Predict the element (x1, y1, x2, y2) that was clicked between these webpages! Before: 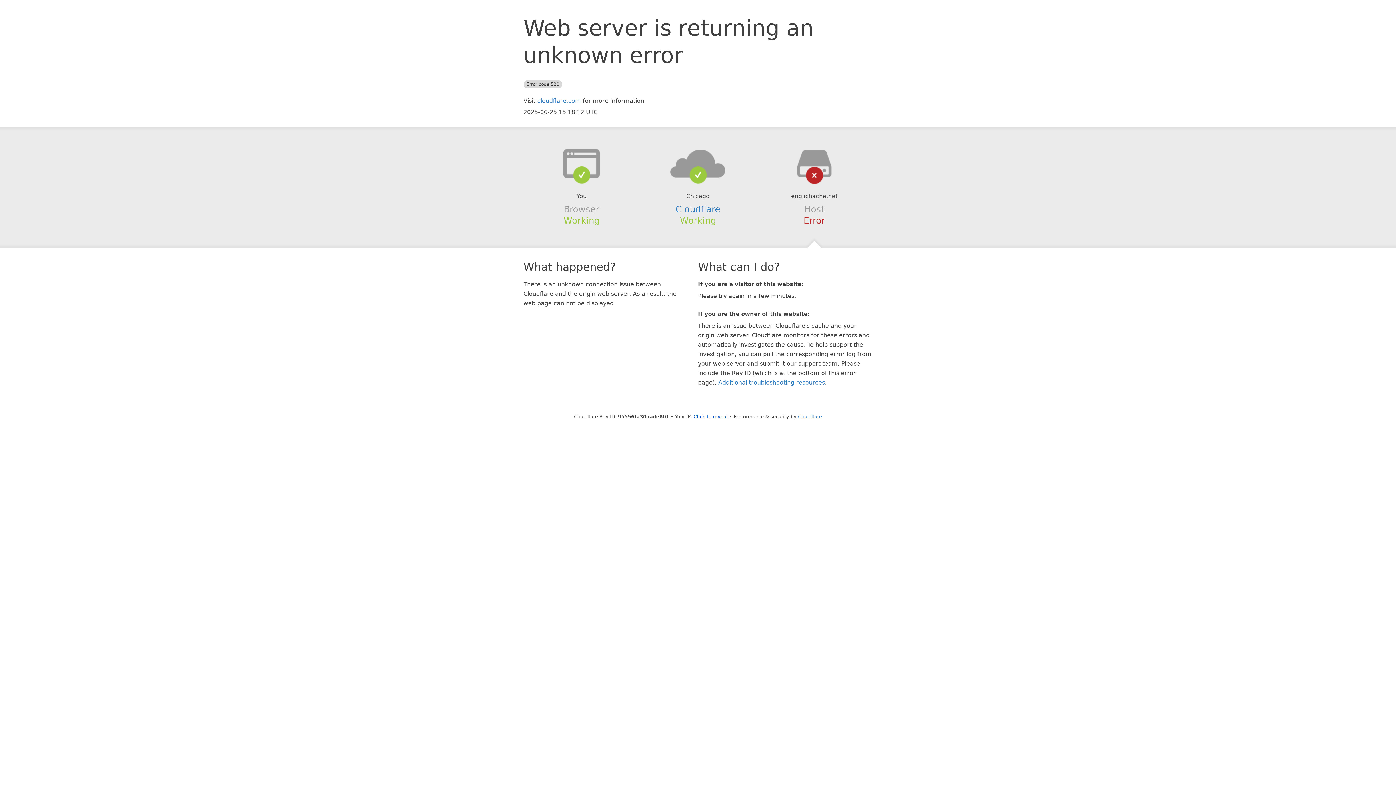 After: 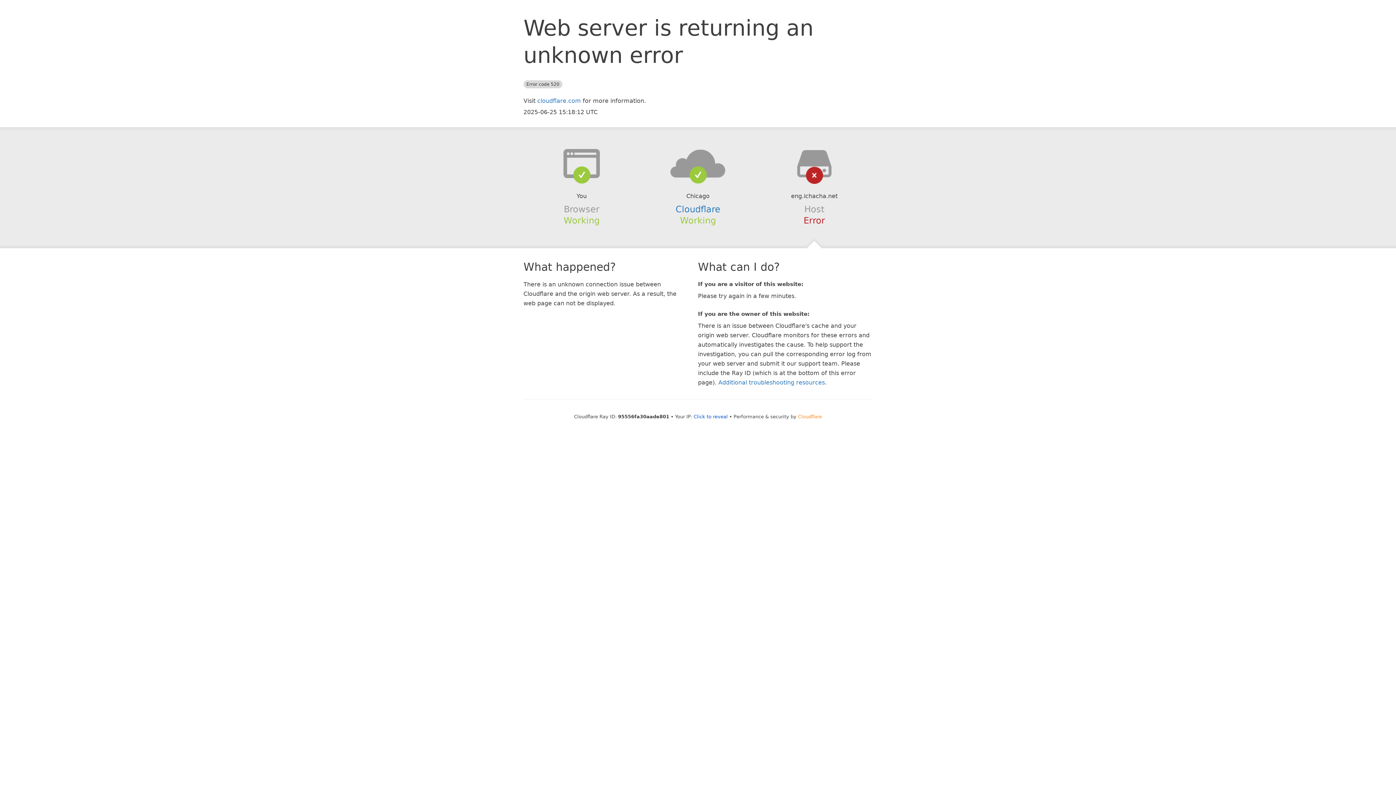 Action: label: Cloudflare bbox: (798, 414, 822, 419)